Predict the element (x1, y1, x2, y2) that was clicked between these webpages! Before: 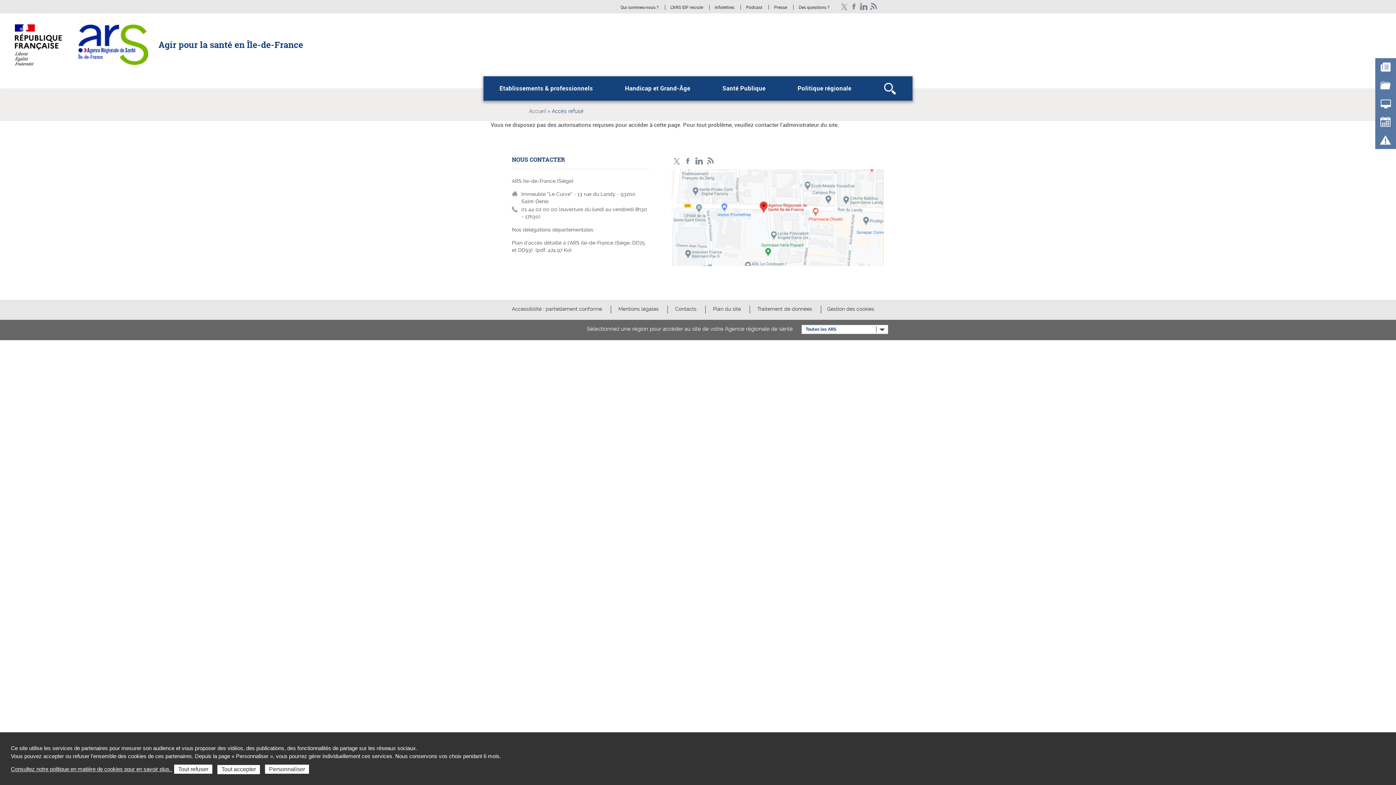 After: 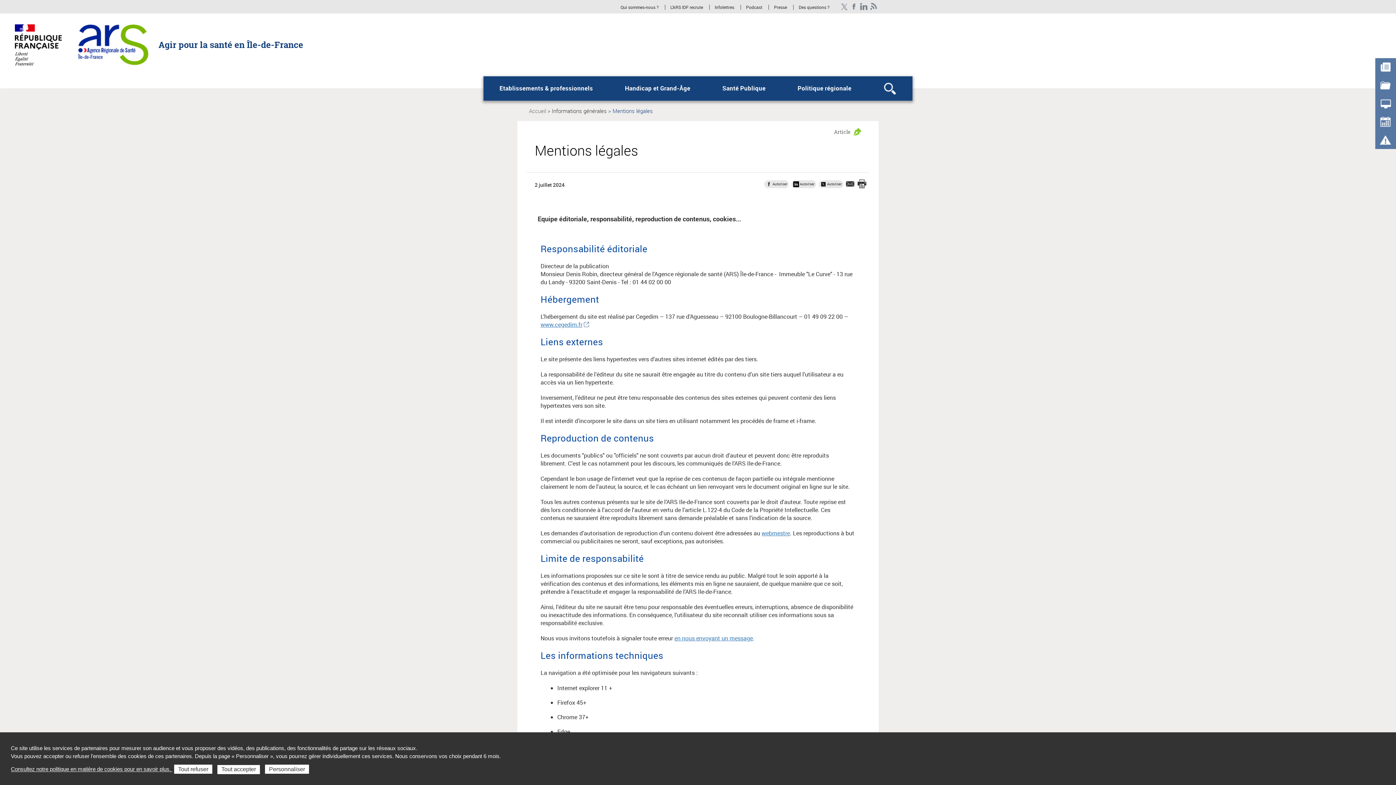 Action: label: Mentions légales bbox: (618, 306, 658, 312)